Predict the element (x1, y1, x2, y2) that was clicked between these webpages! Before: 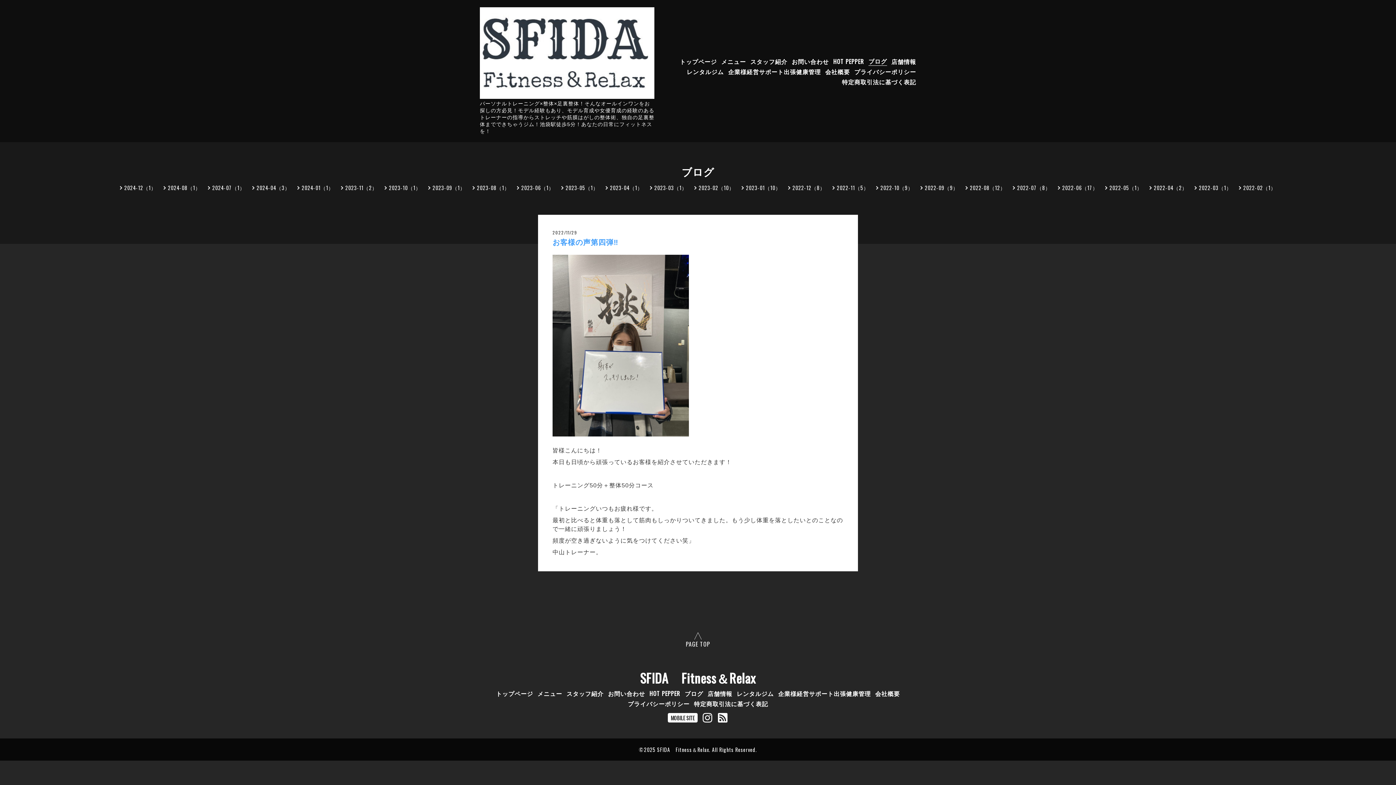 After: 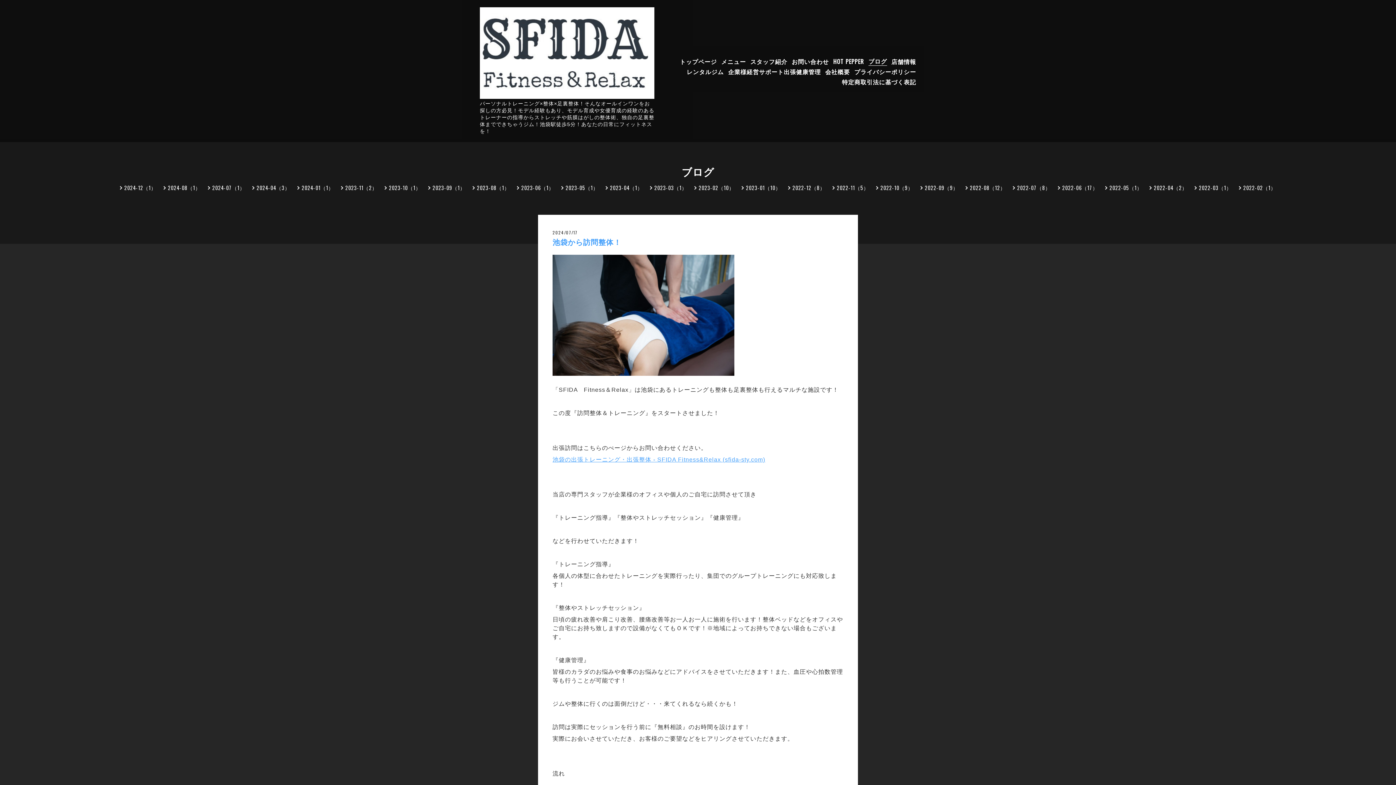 Action: label: 2024-07（1） bbox: (208, 183, 245, 191)